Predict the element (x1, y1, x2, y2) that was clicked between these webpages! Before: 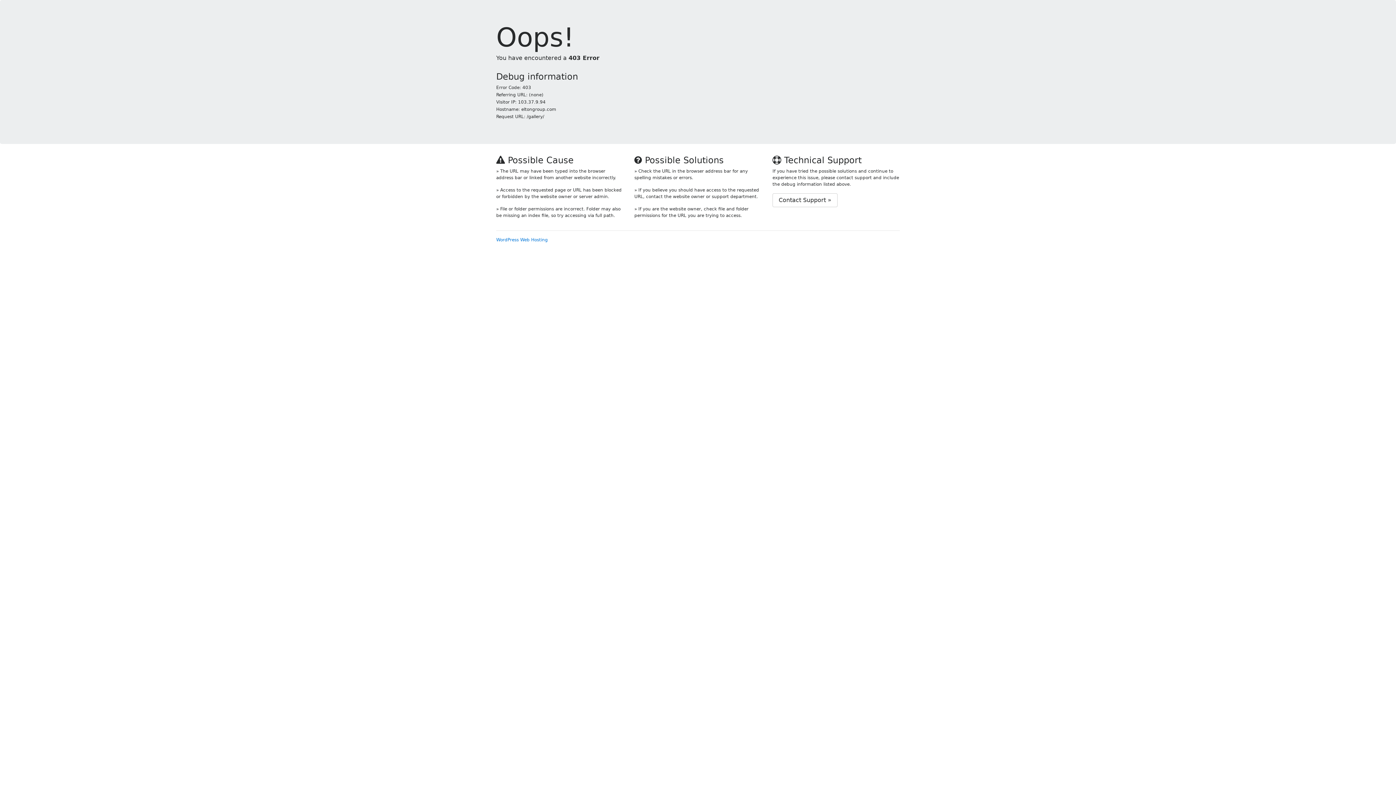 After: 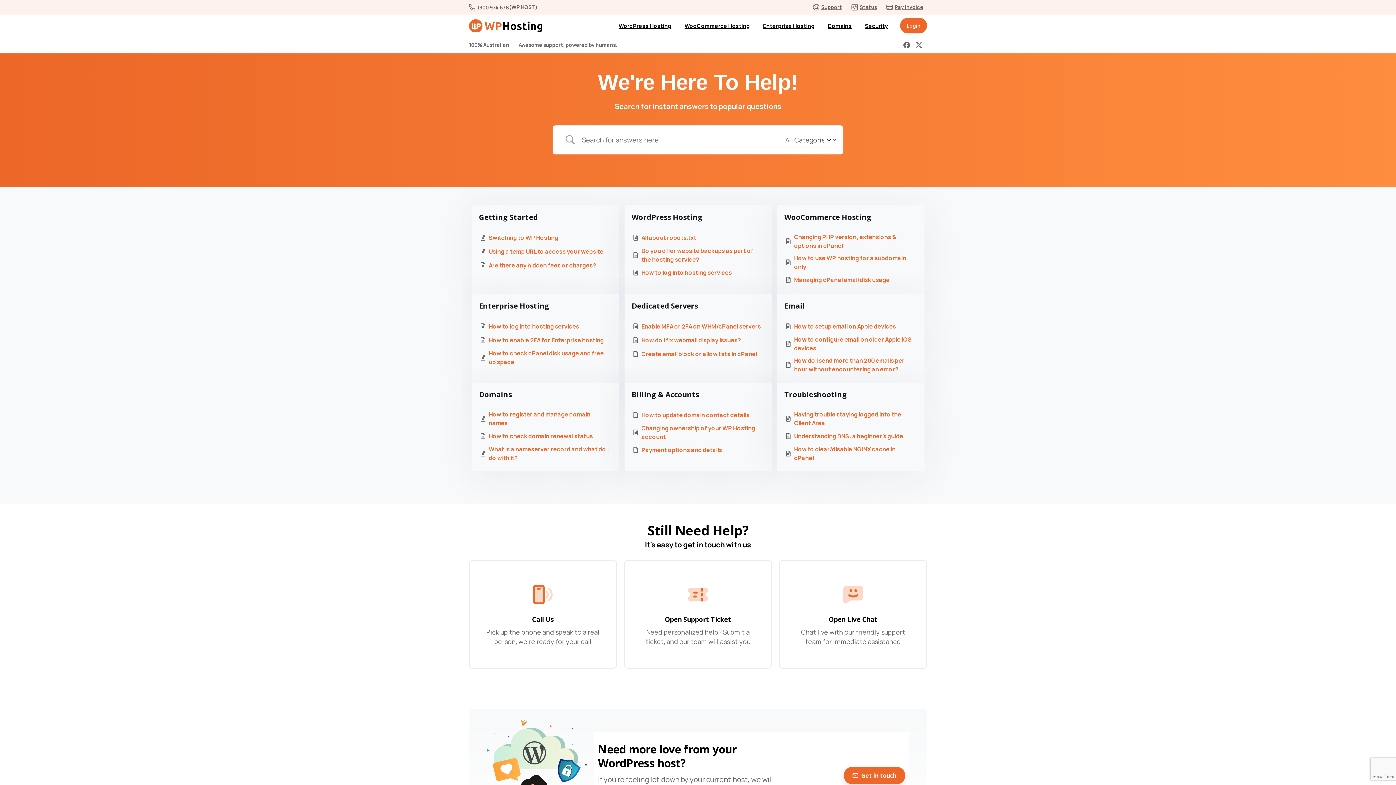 Action: label: Contact Support » bbox: (772, 193, 837, 207)